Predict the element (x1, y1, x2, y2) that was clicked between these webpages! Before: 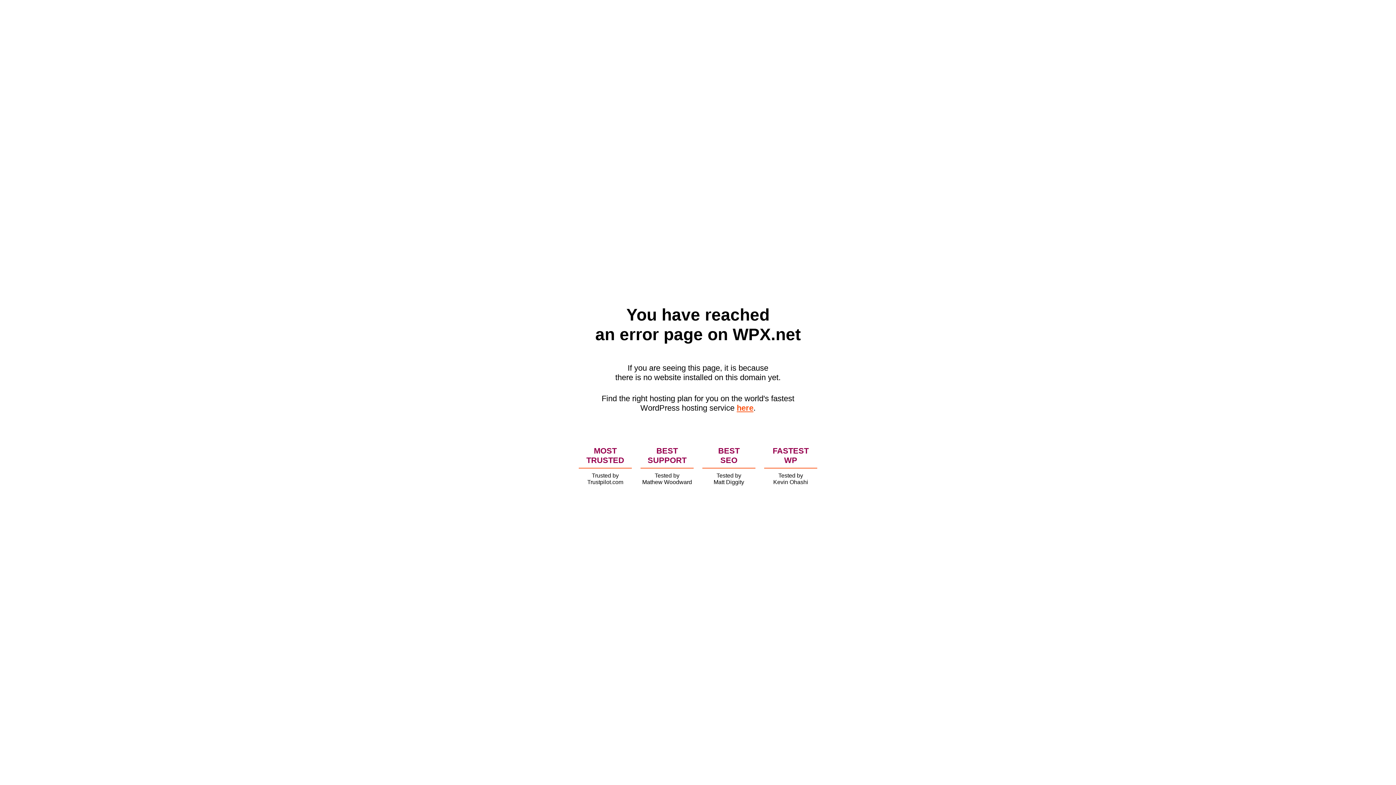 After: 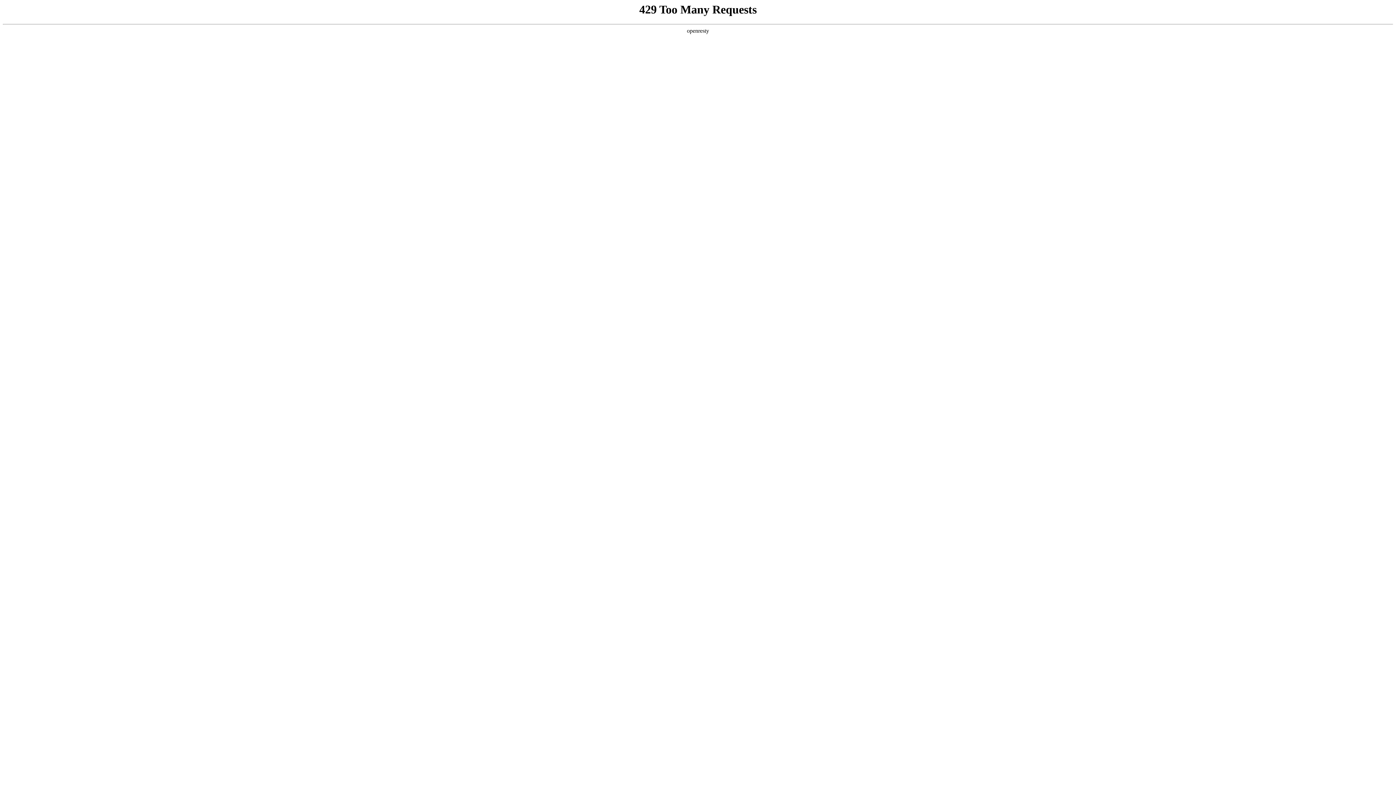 Action: bbox: (736, 403, 753, 412) label: here